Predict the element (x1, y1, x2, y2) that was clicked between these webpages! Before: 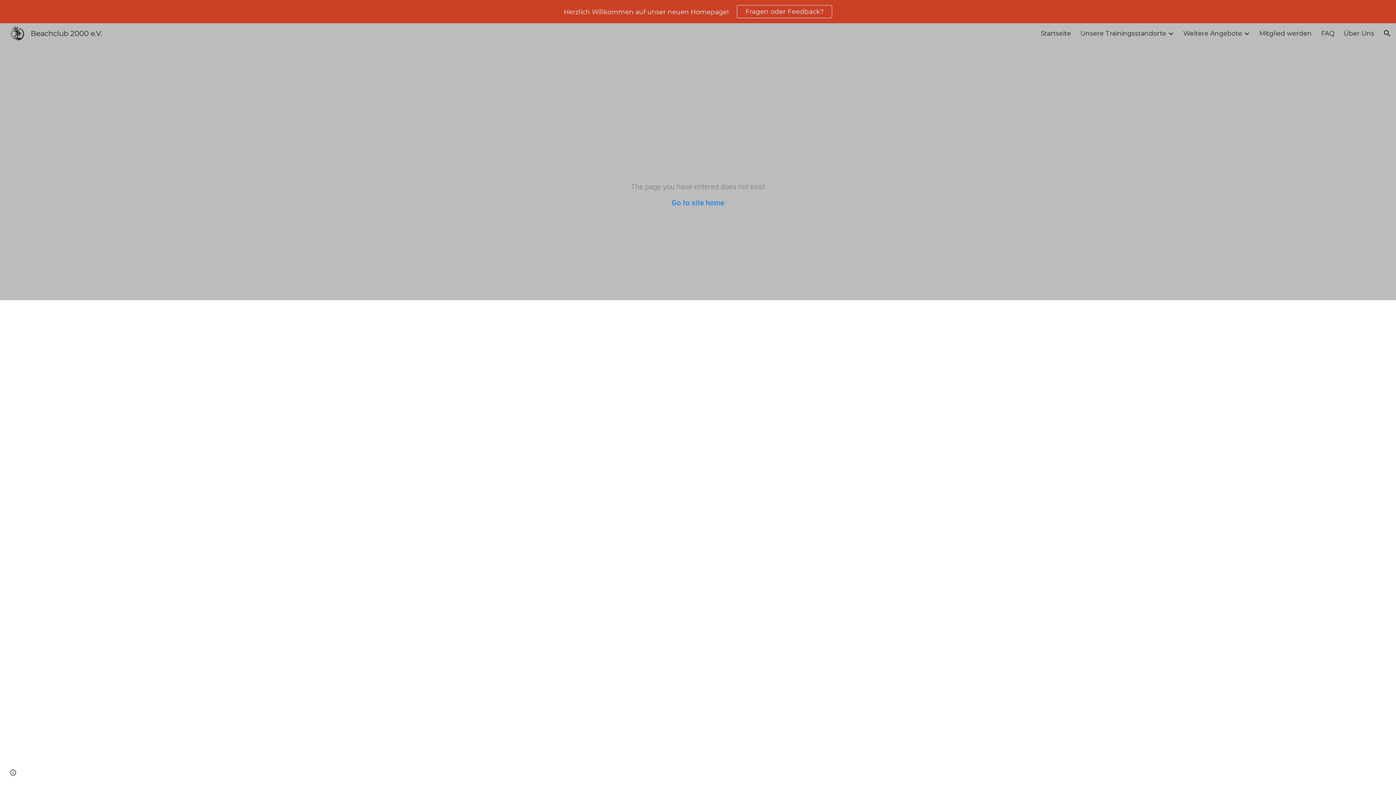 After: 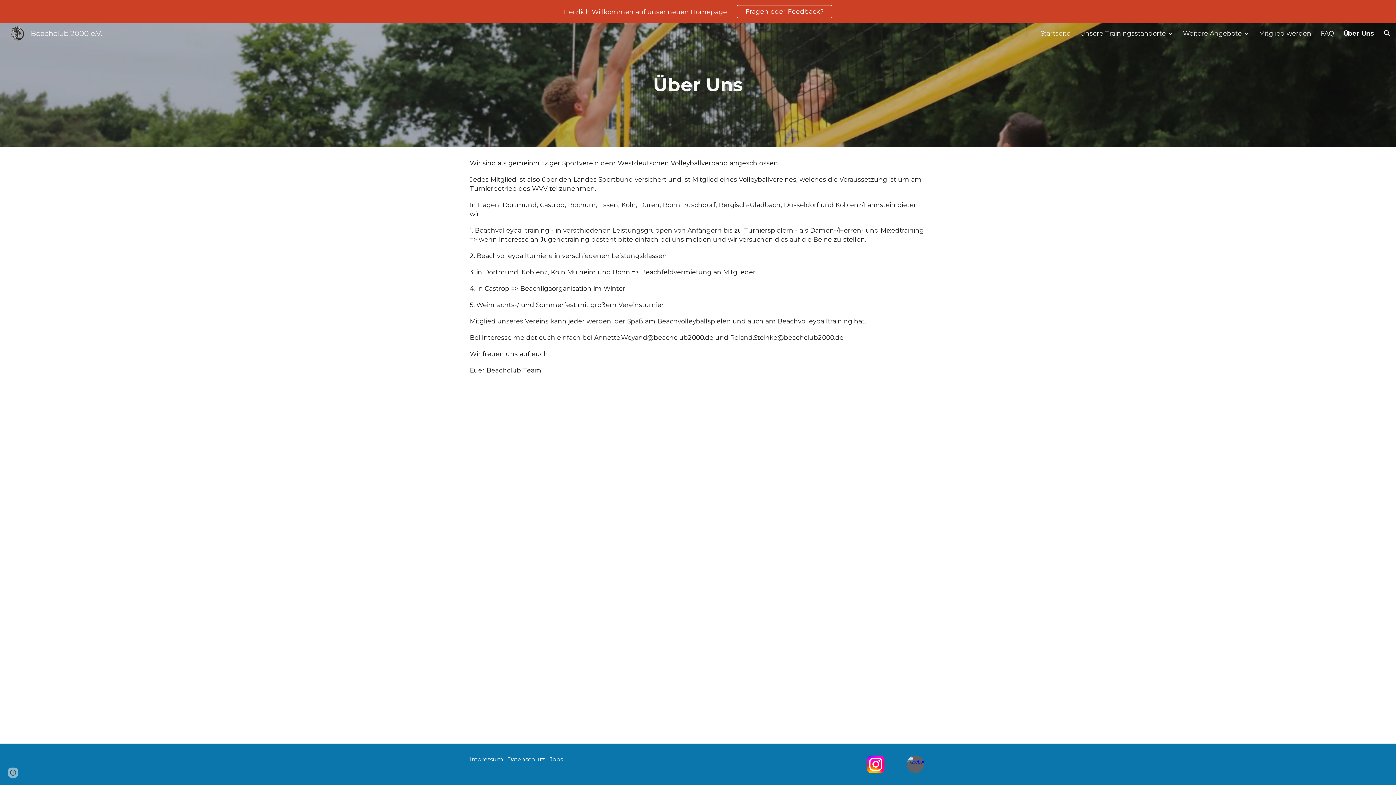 Action: label: Über Uns bbox: (1344, 29, 1374, 37)